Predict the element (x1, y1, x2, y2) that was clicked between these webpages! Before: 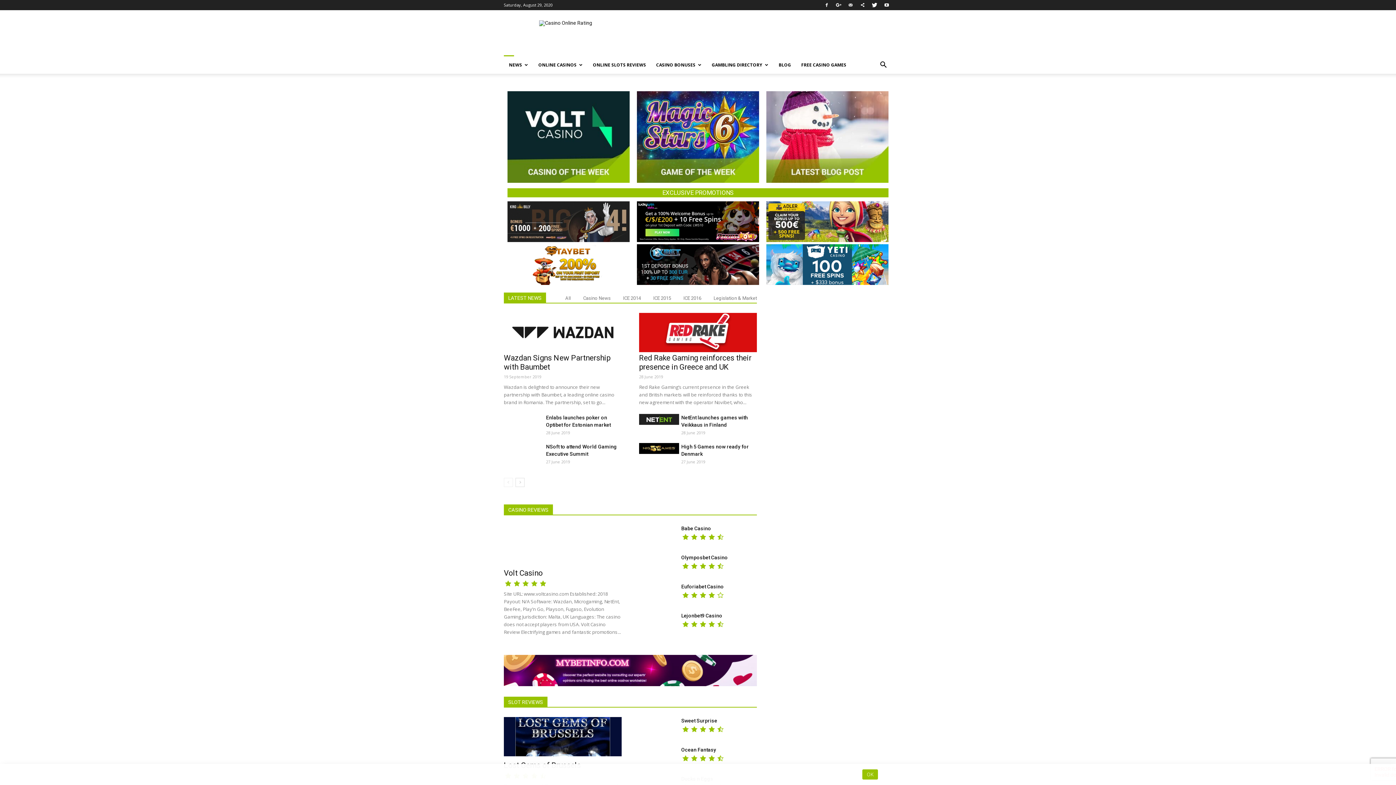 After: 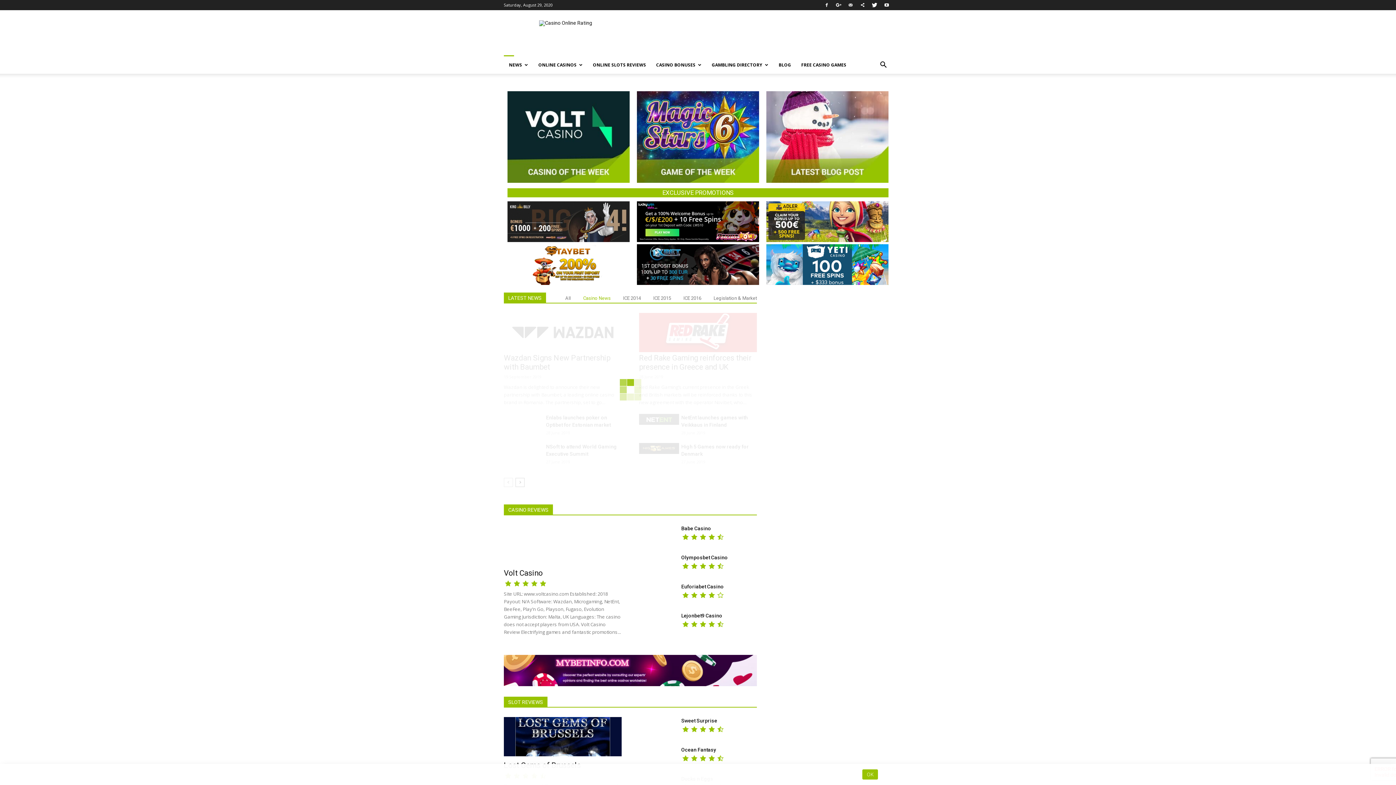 Action: bbox: (583, 295, 610, 301) label: Casino News